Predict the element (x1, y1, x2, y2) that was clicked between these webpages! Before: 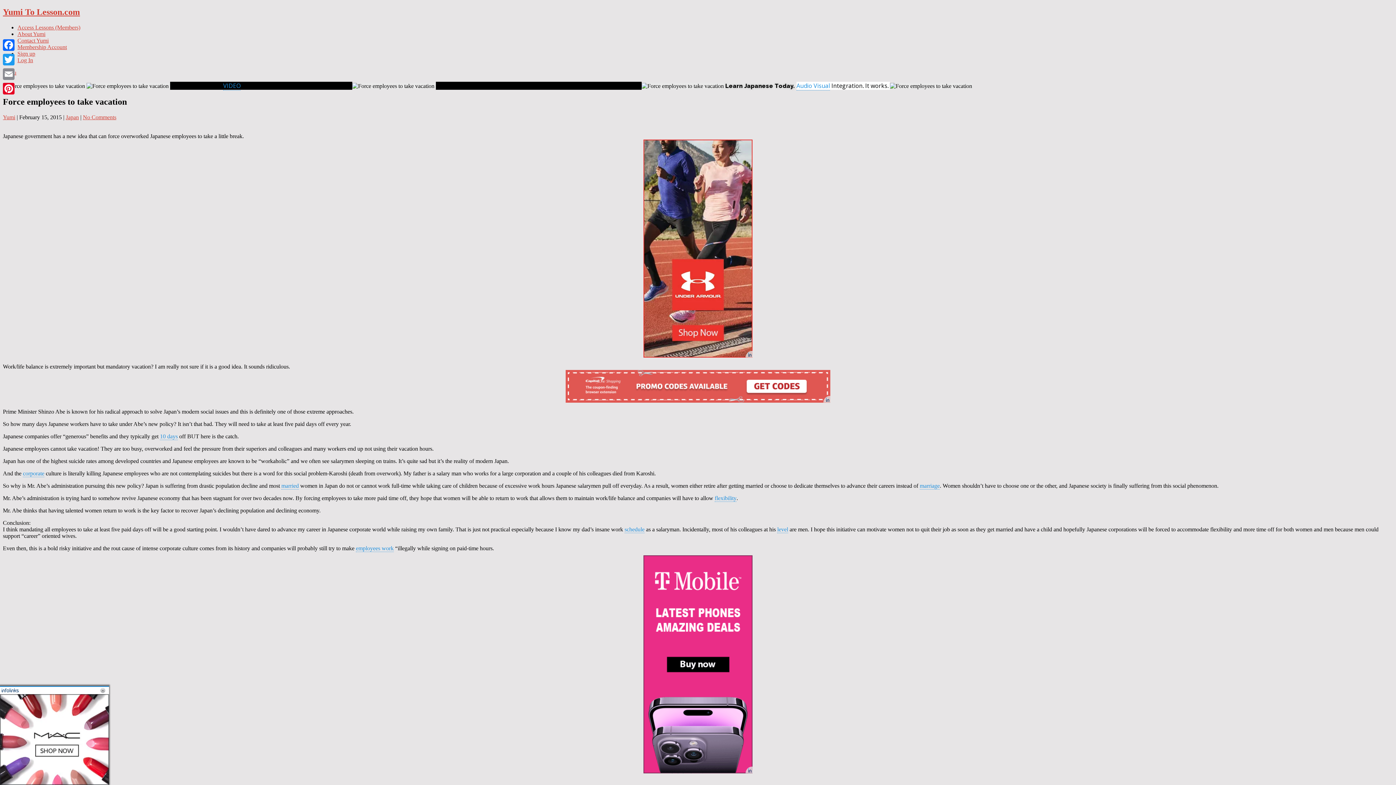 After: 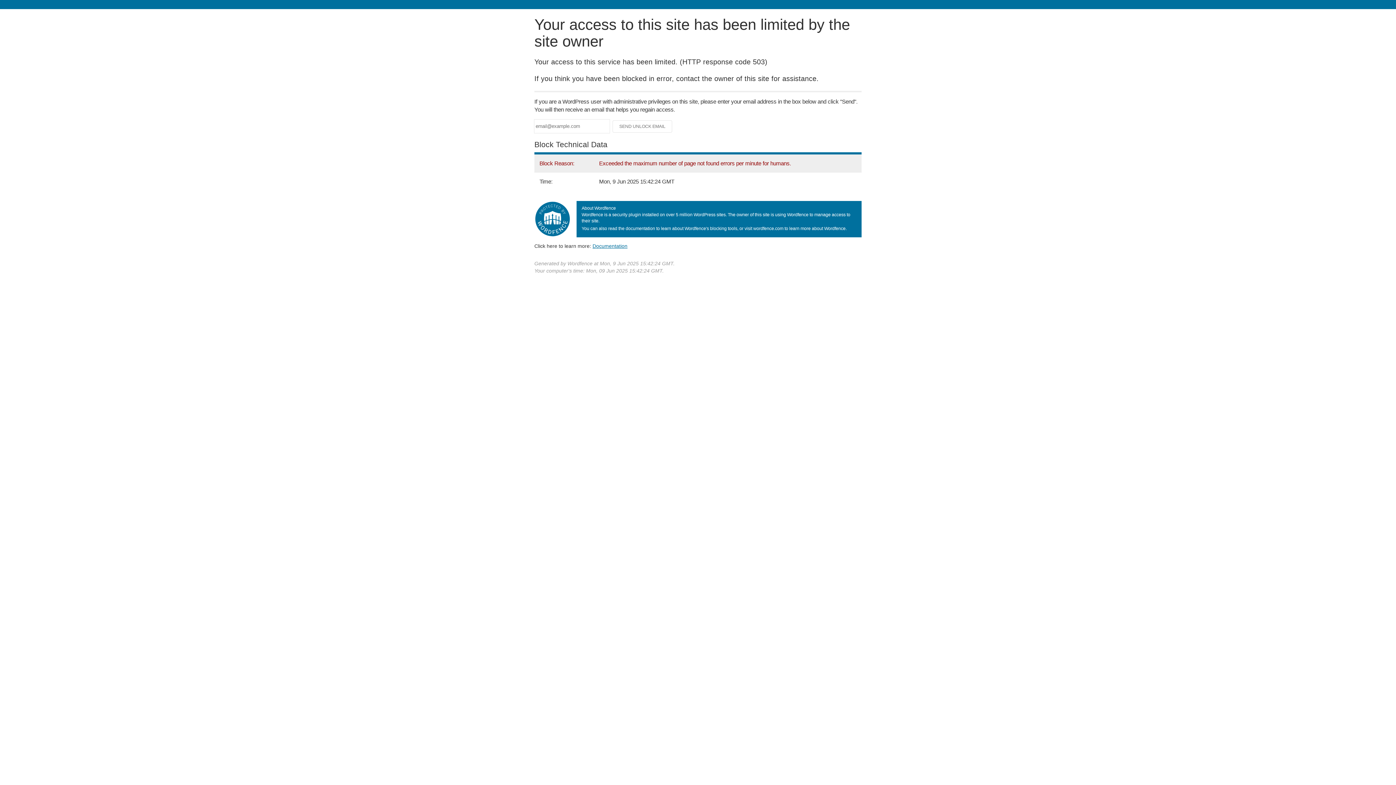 Action: bbox: (2, 7, 80, 16) label: Yumi To Lesson.com